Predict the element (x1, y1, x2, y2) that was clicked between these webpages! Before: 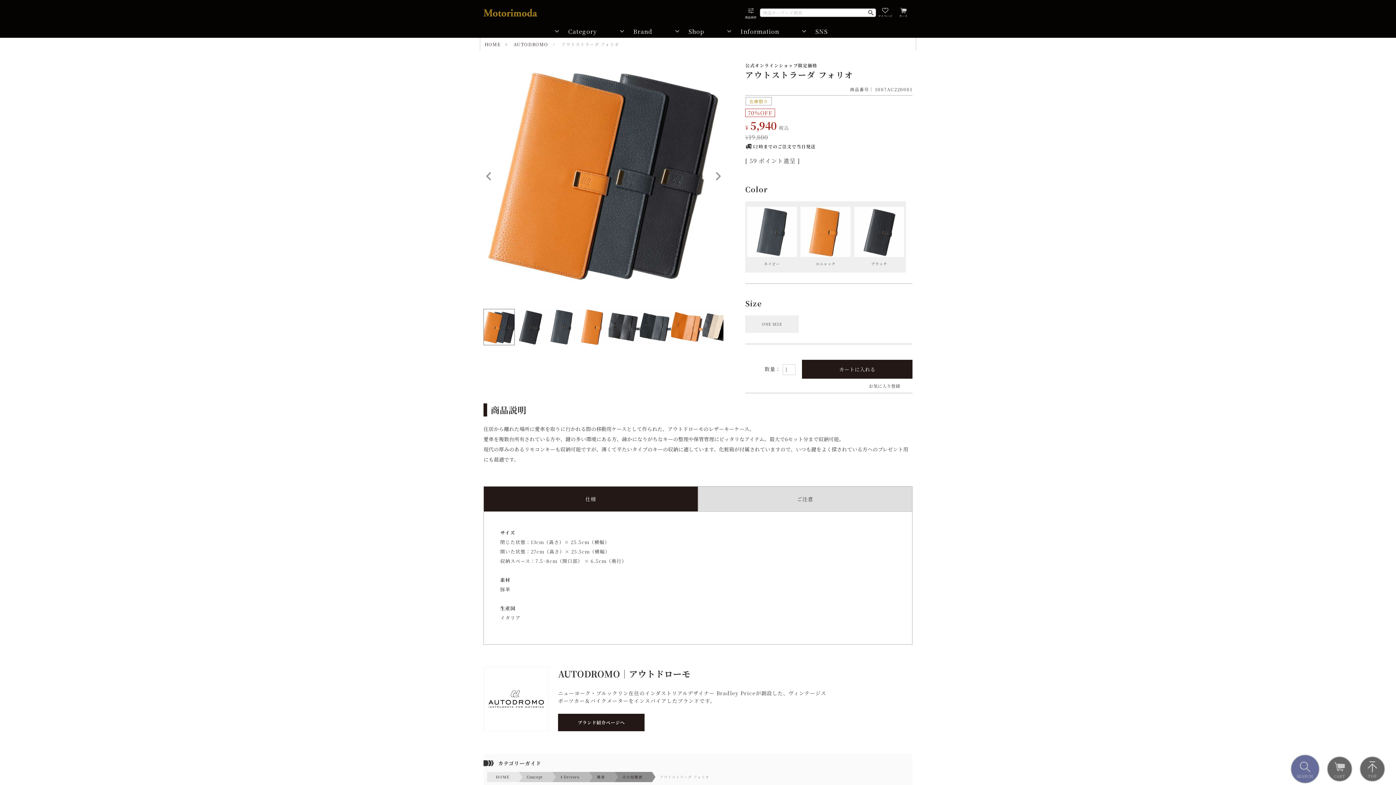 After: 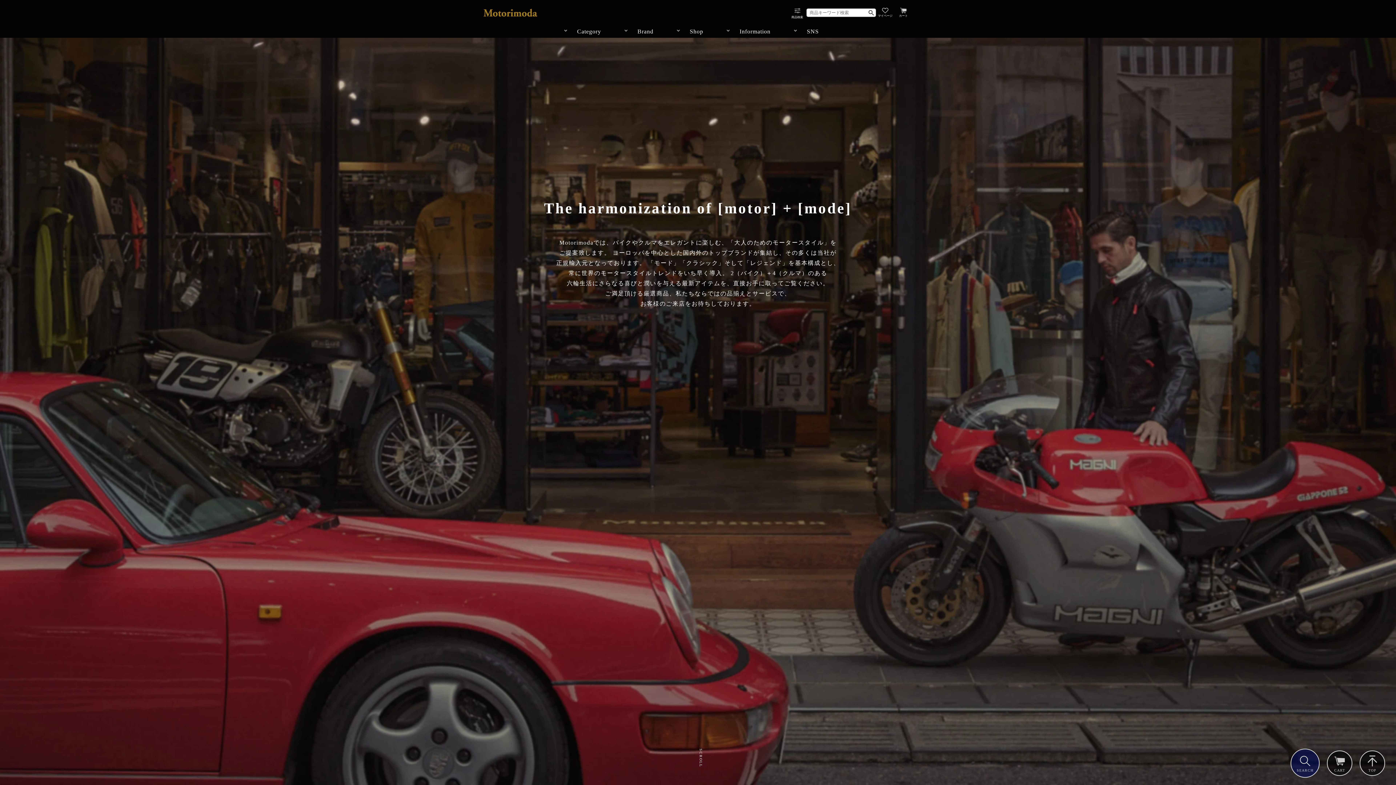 Action: bbox: (483, 8, 537, 16)